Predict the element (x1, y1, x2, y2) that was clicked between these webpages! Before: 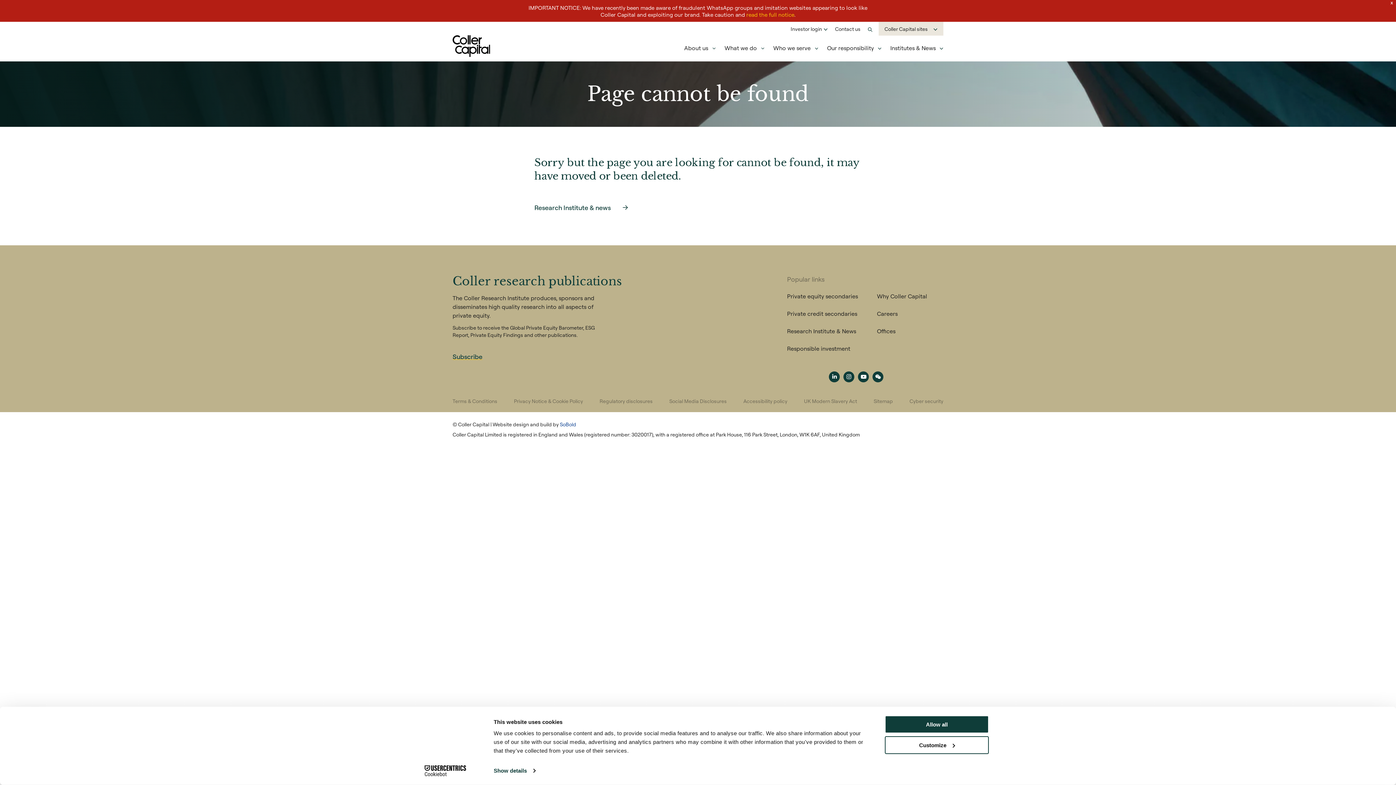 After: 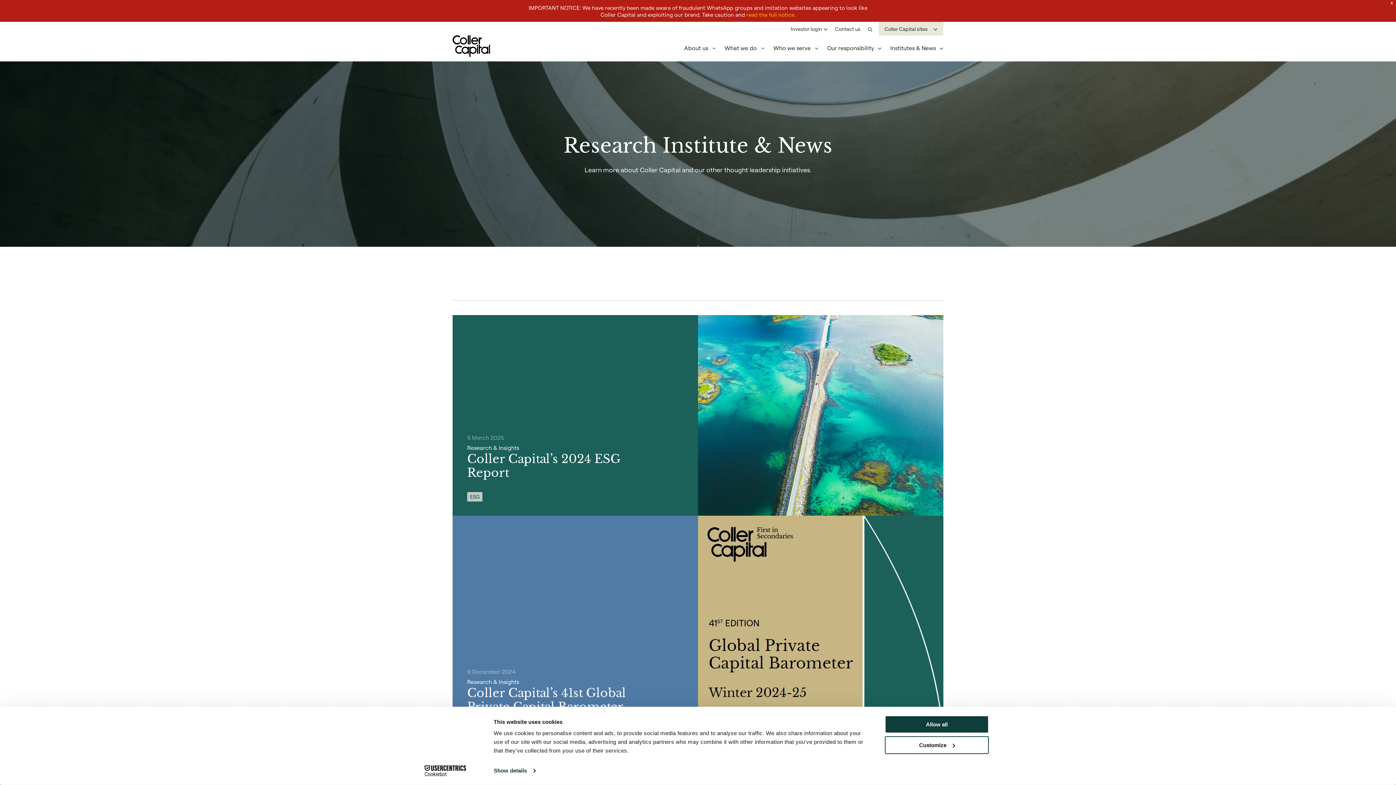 Action: label: Research Institute & news bbox: (534, 198, 634, 216)